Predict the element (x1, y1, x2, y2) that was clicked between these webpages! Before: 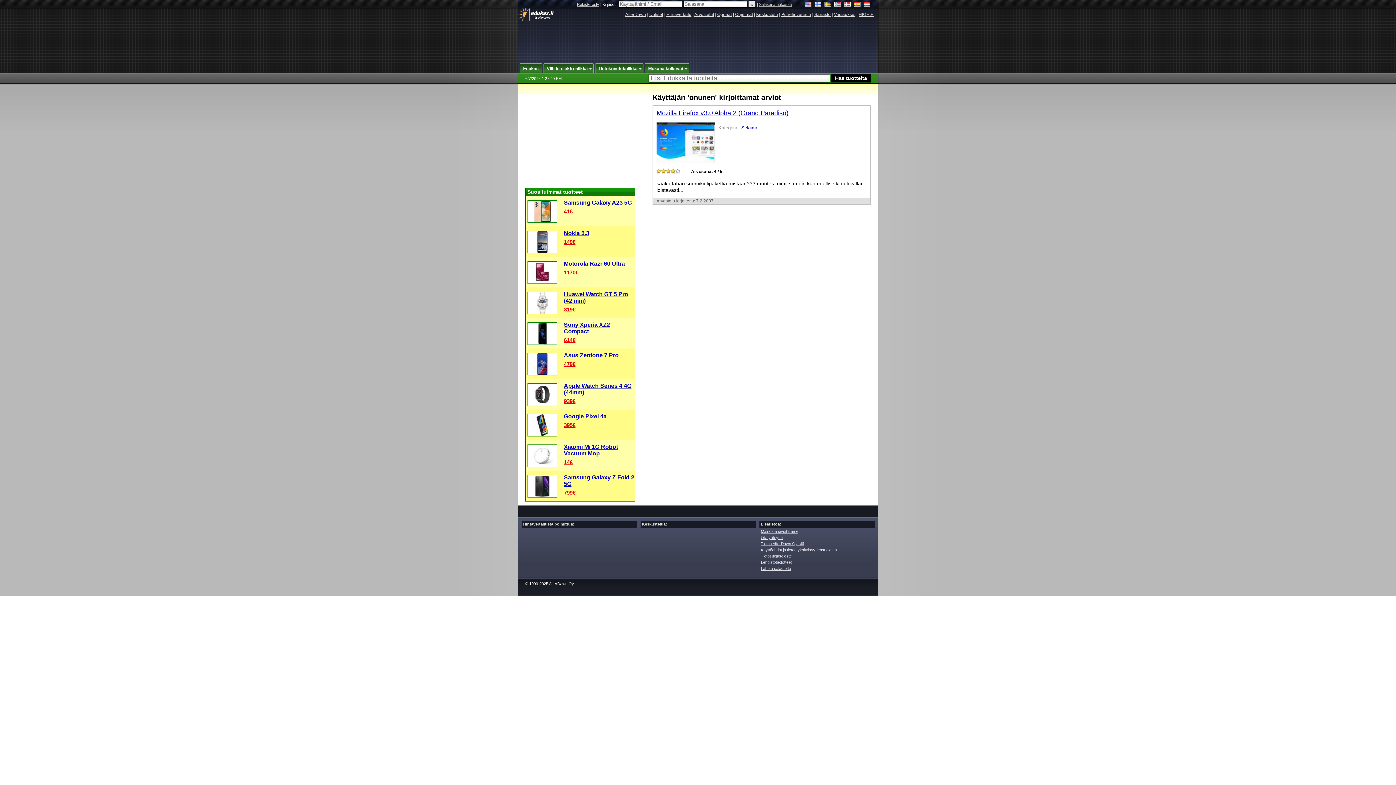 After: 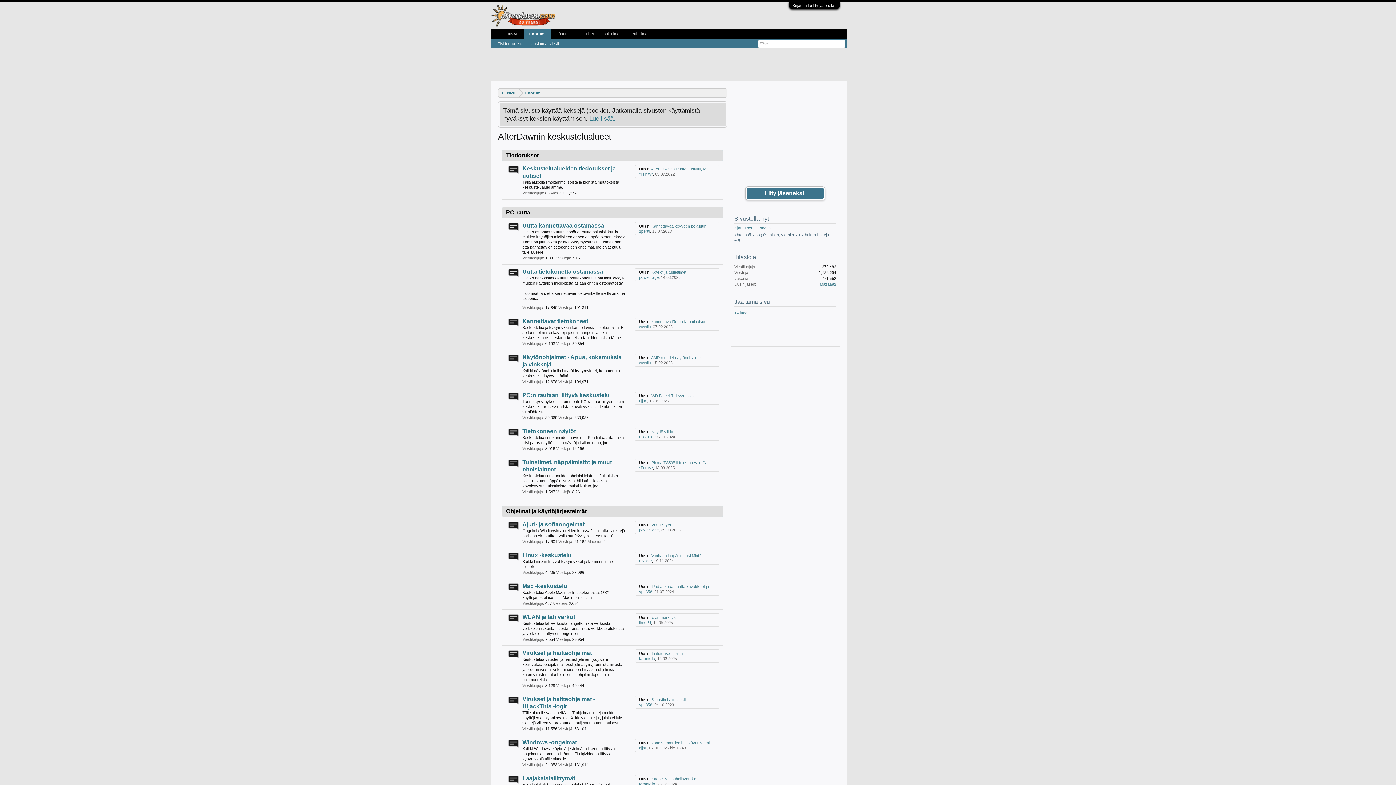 Action: bbox: (642, 522, 667, 526) label: Keskustelua: